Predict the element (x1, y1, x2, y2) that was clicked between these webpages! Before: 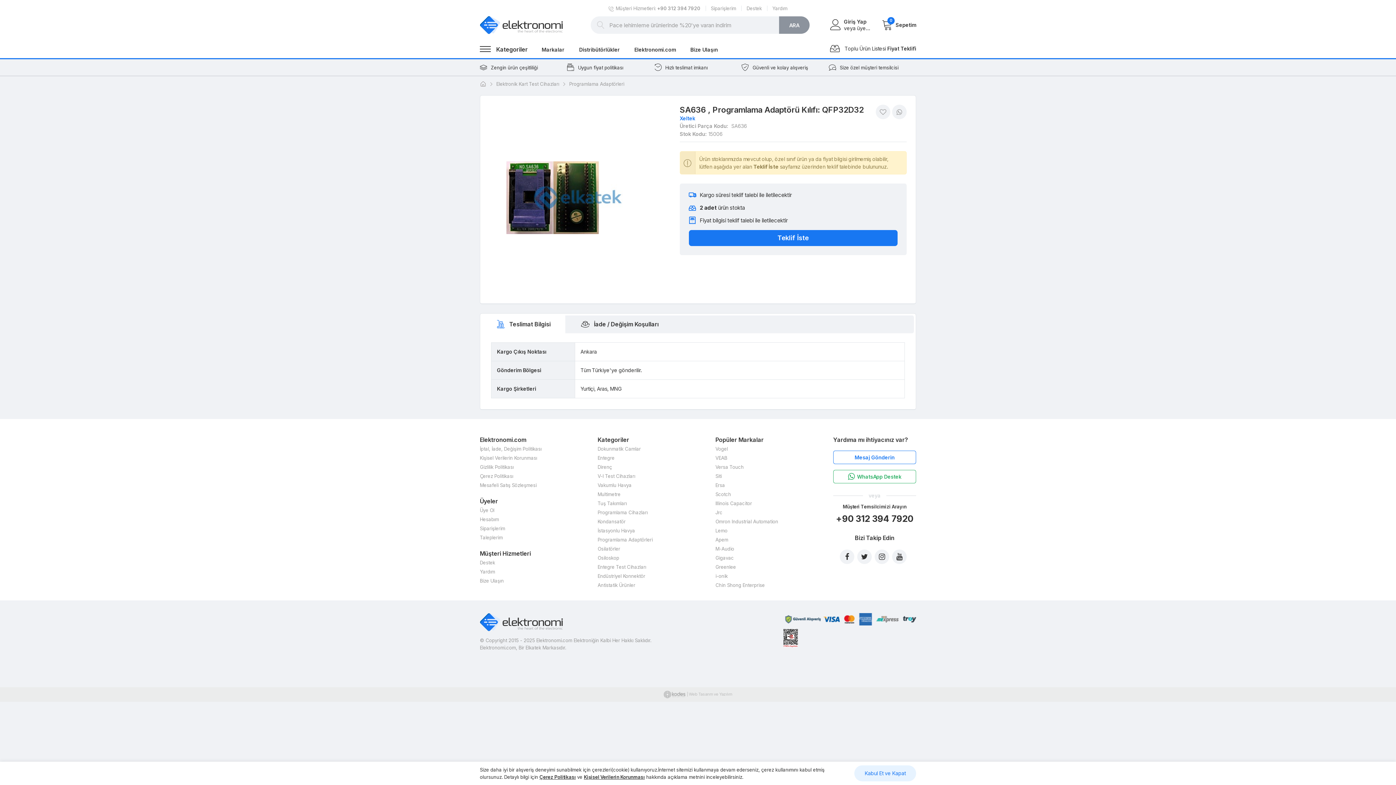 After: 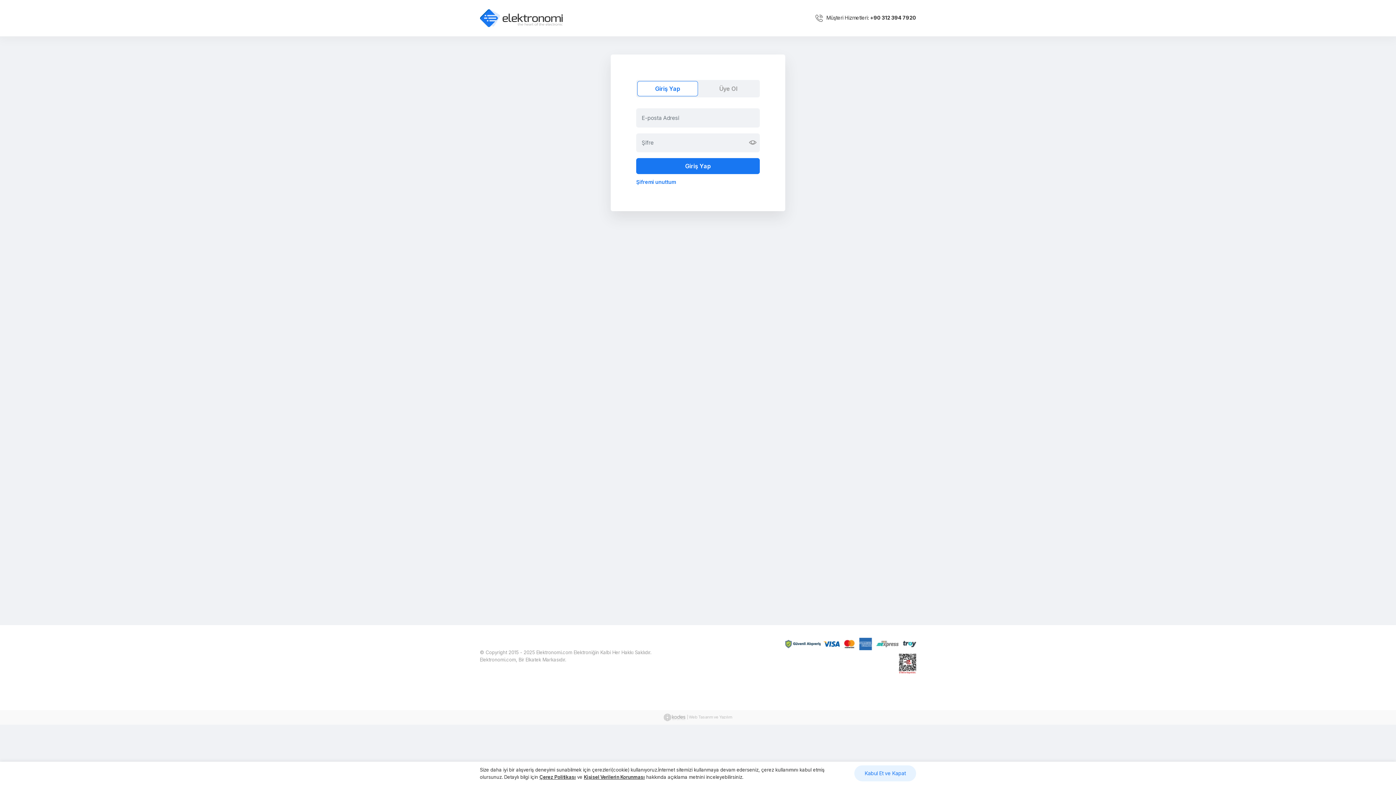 Action: bbox: (480, 516, 499, 523) label: Hesabım